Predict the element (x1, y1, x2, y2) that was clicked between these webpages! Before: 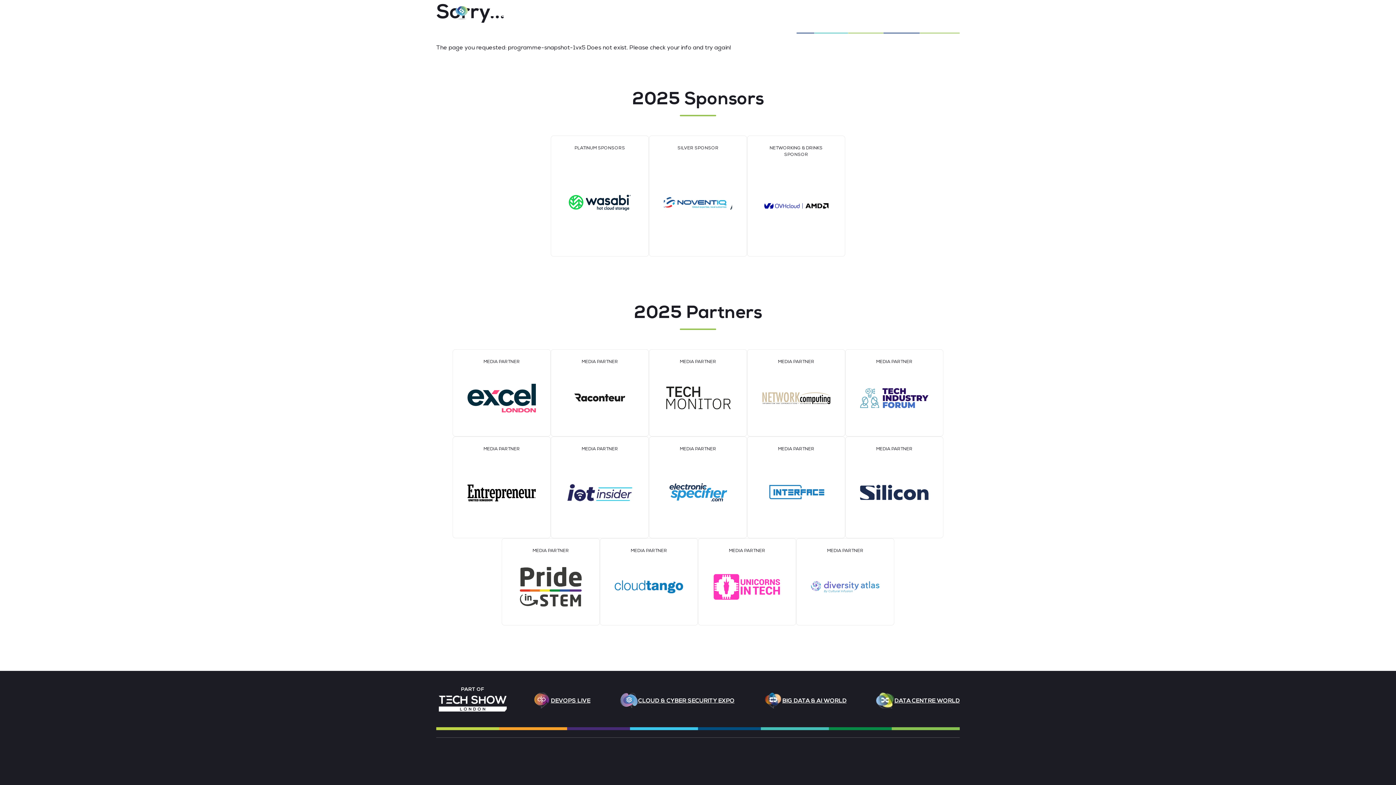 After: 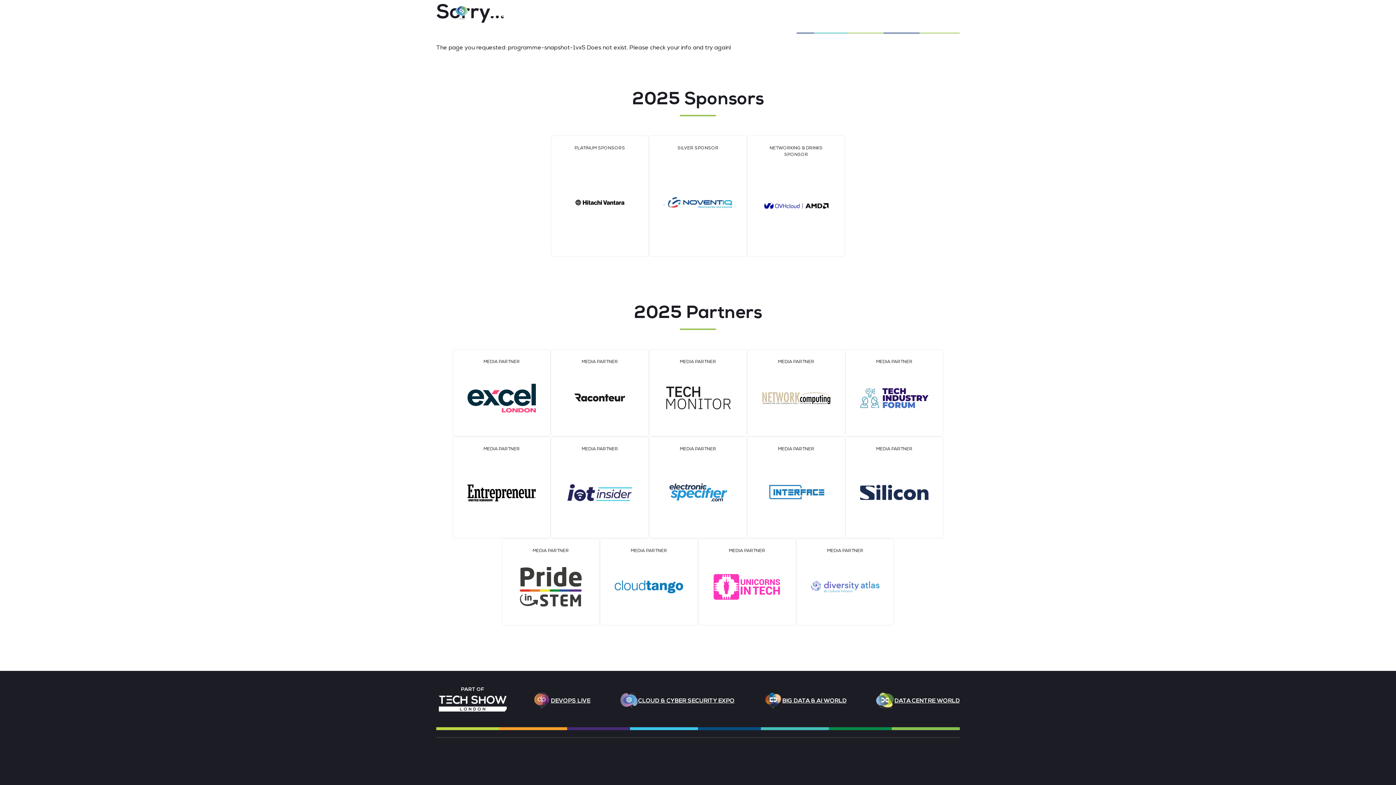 Action: bbox: (860, 485, 928, 503)